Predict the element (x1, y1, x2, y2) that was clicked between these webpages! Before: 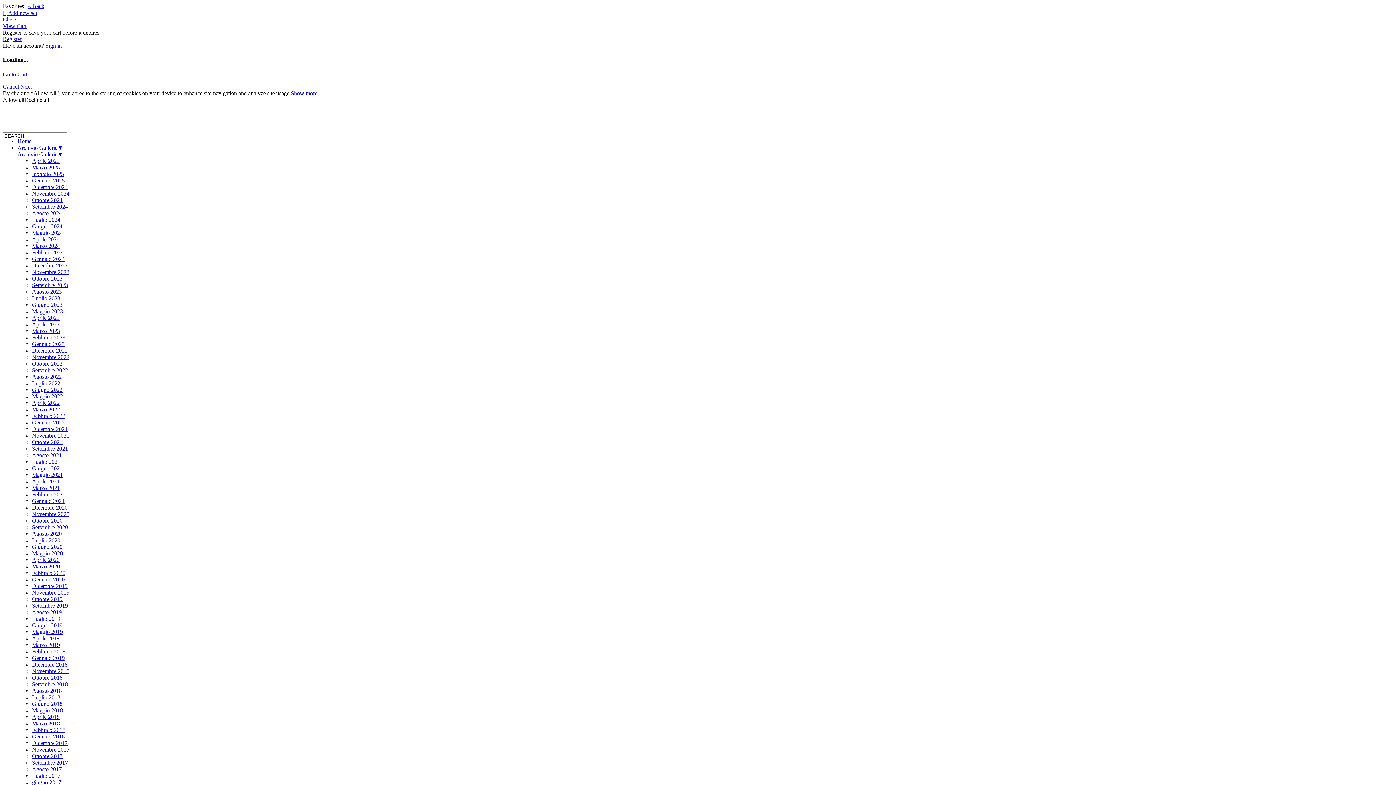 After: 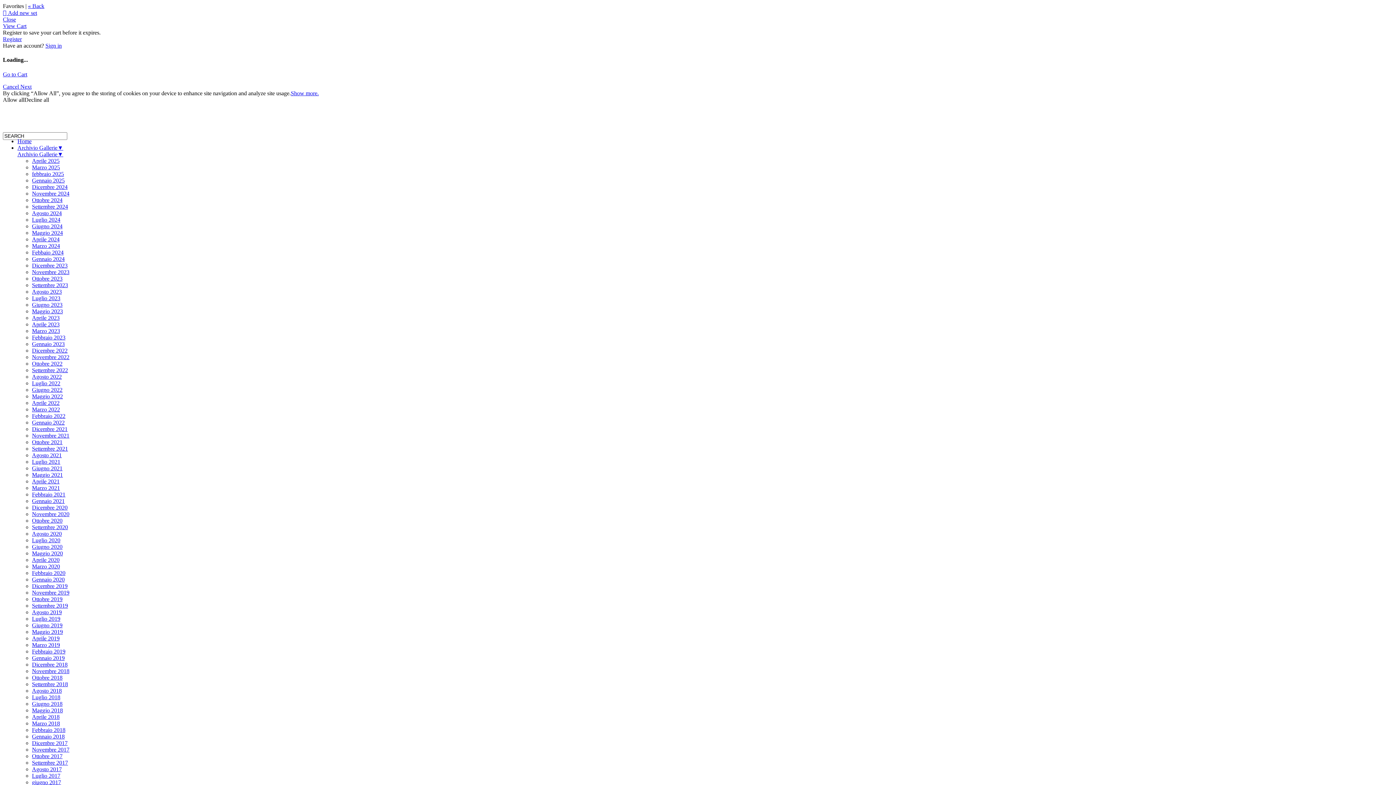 Action: bbox: (32, 583, 67, 589) label: Dicembre 2019